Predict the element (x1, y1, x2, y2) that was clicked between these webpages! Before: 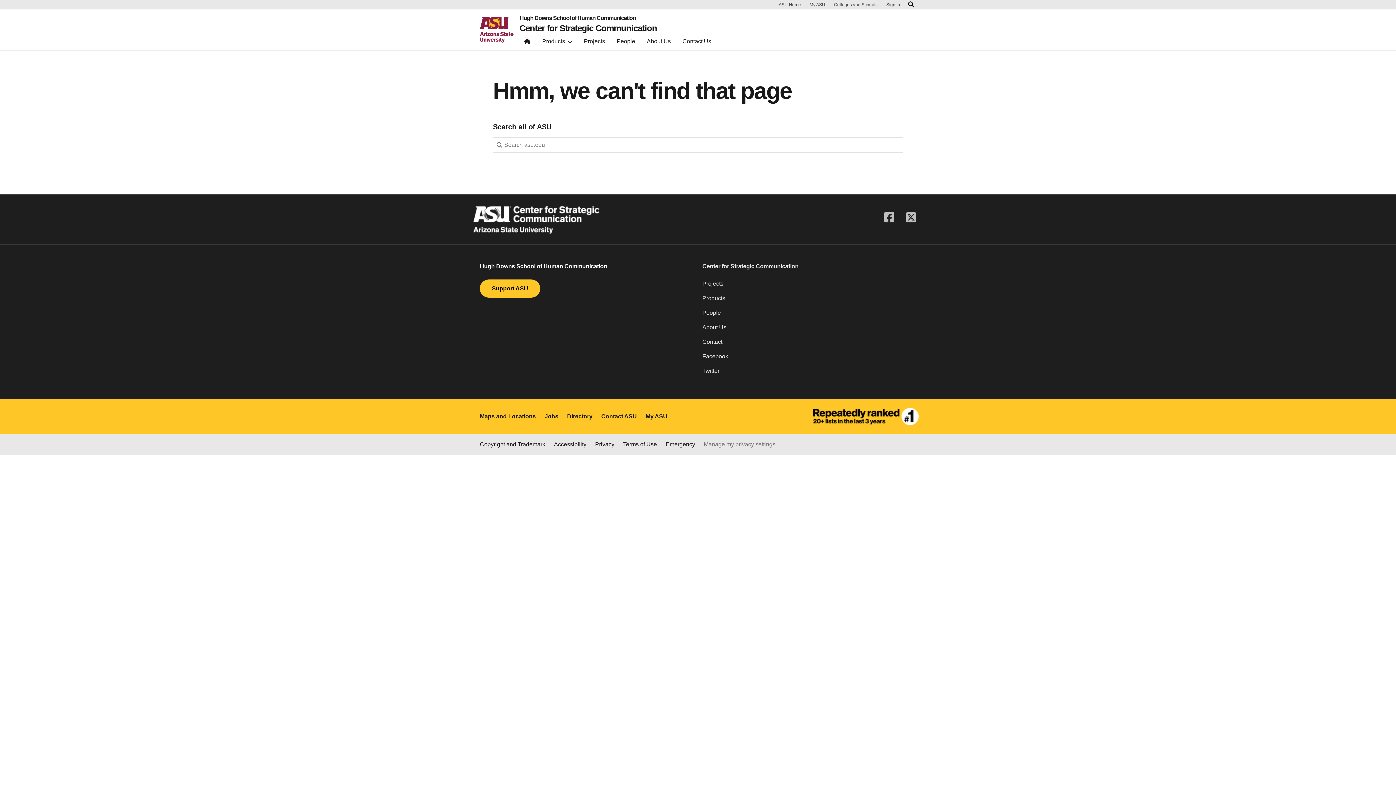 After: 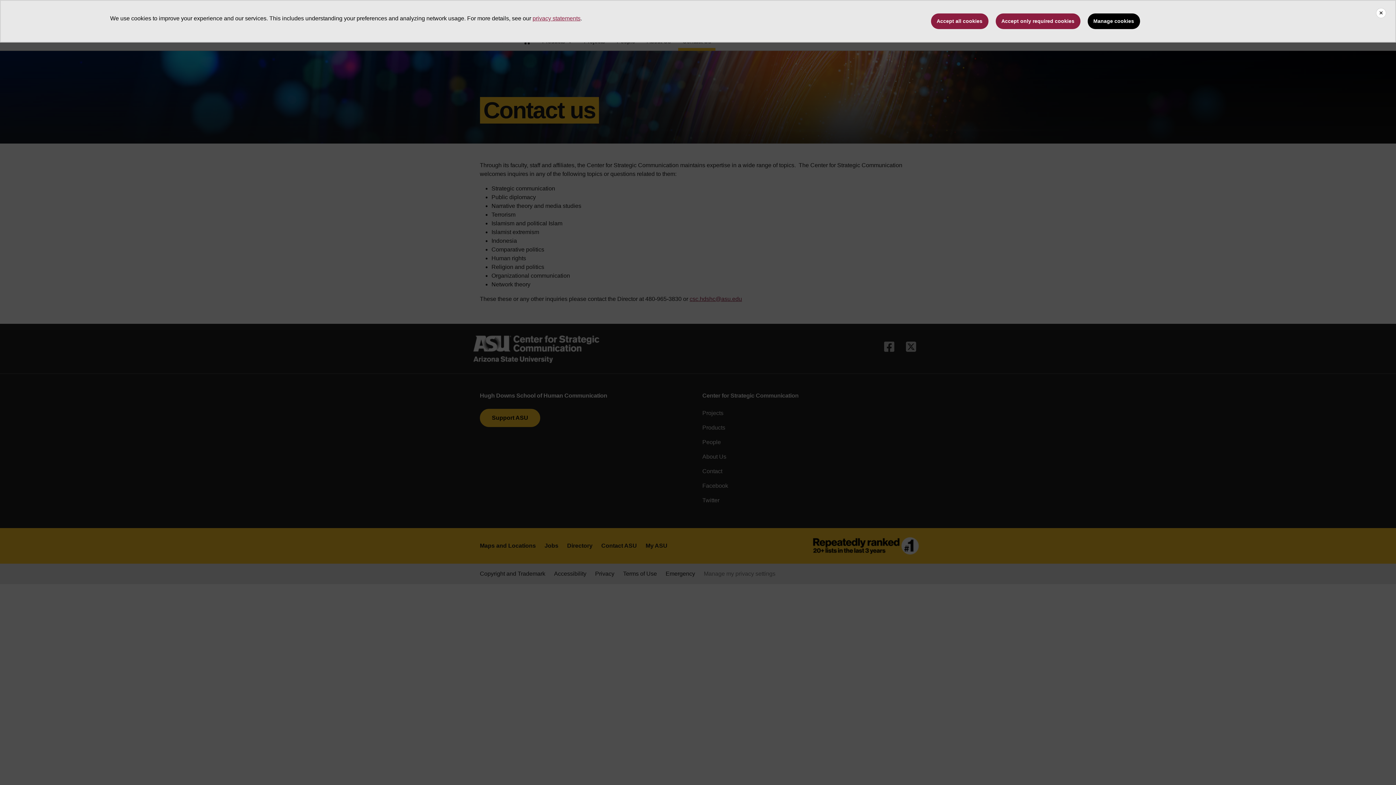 Action: label: Contact Us bbox: (678, 35, 715, 50)